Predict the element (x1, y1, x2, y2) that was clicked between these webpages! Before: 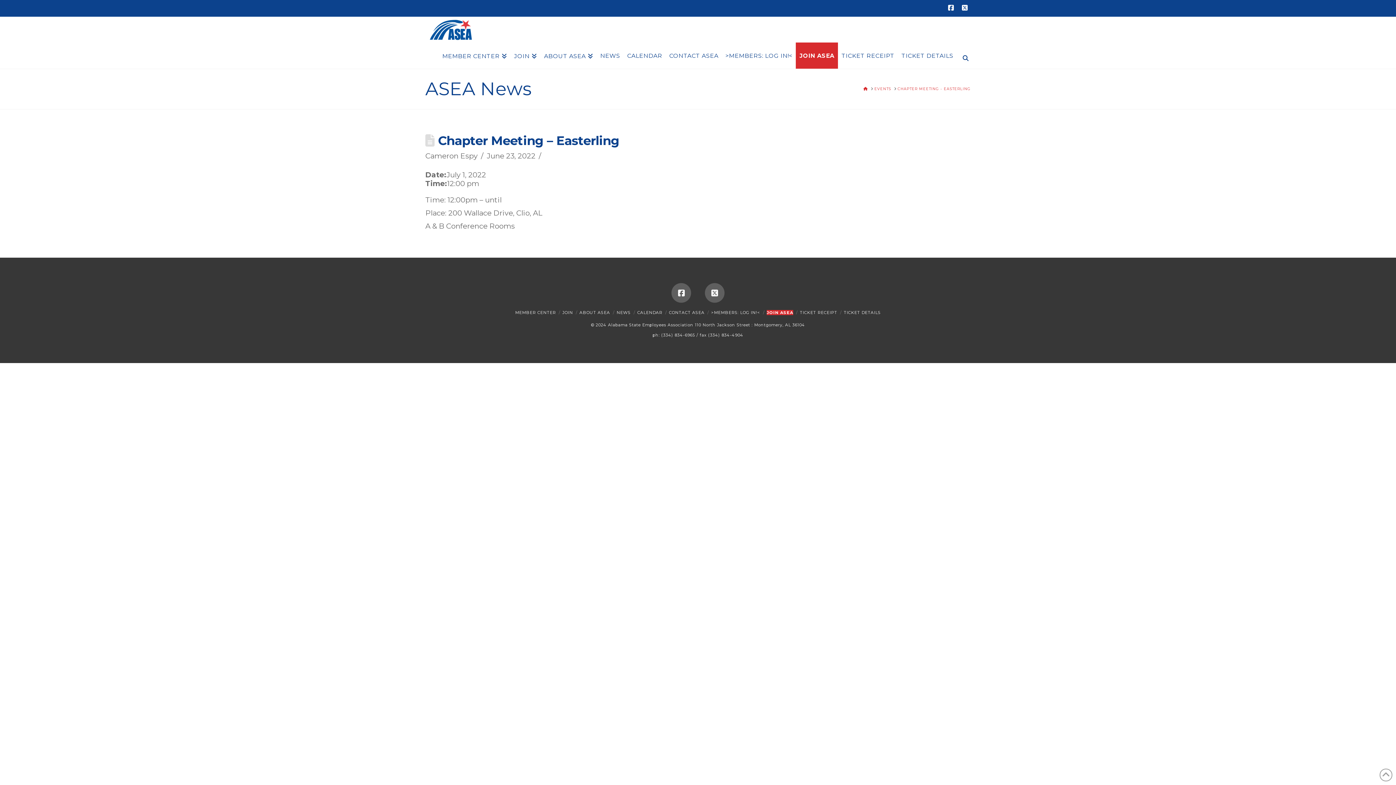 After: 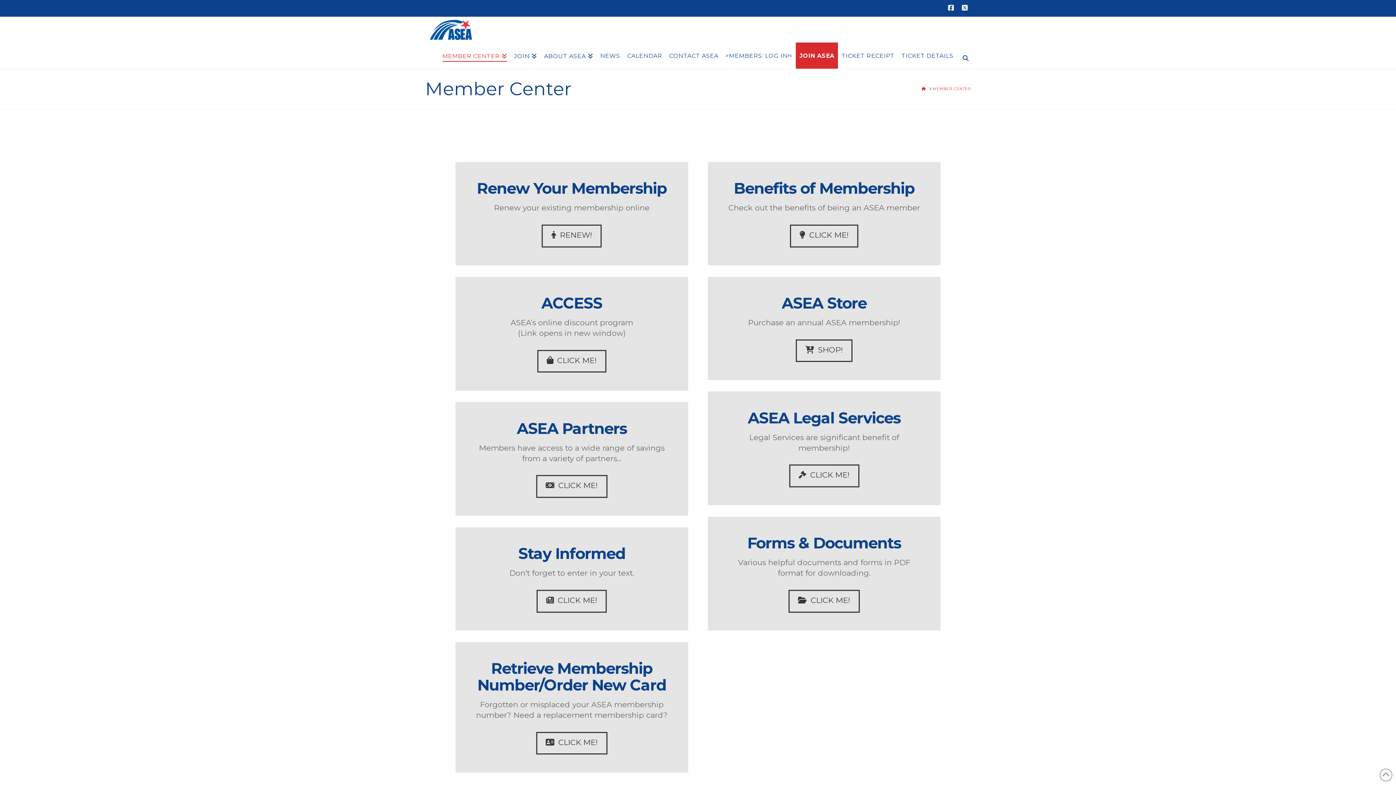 Action: label: MEMBER CENTER bbox: (515, 310, 556, 315)